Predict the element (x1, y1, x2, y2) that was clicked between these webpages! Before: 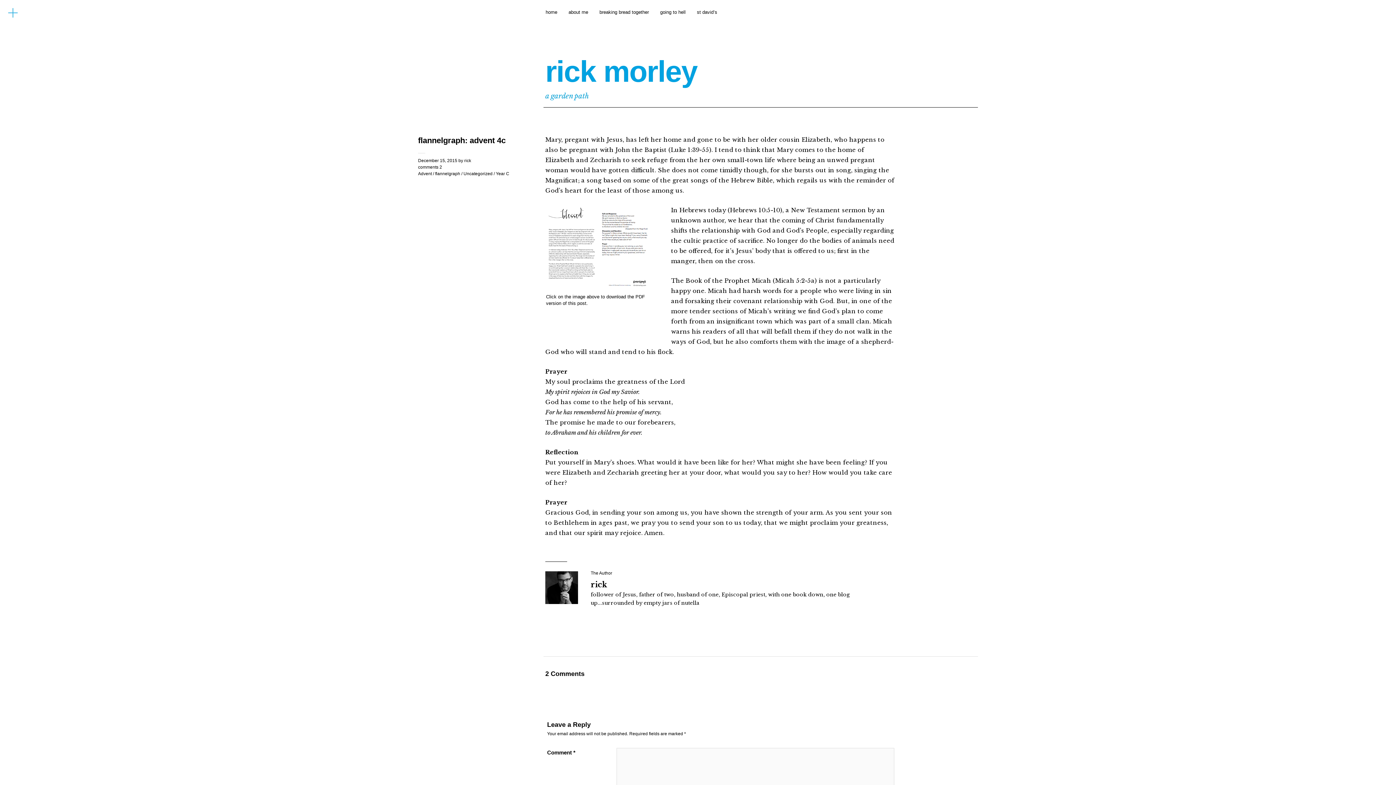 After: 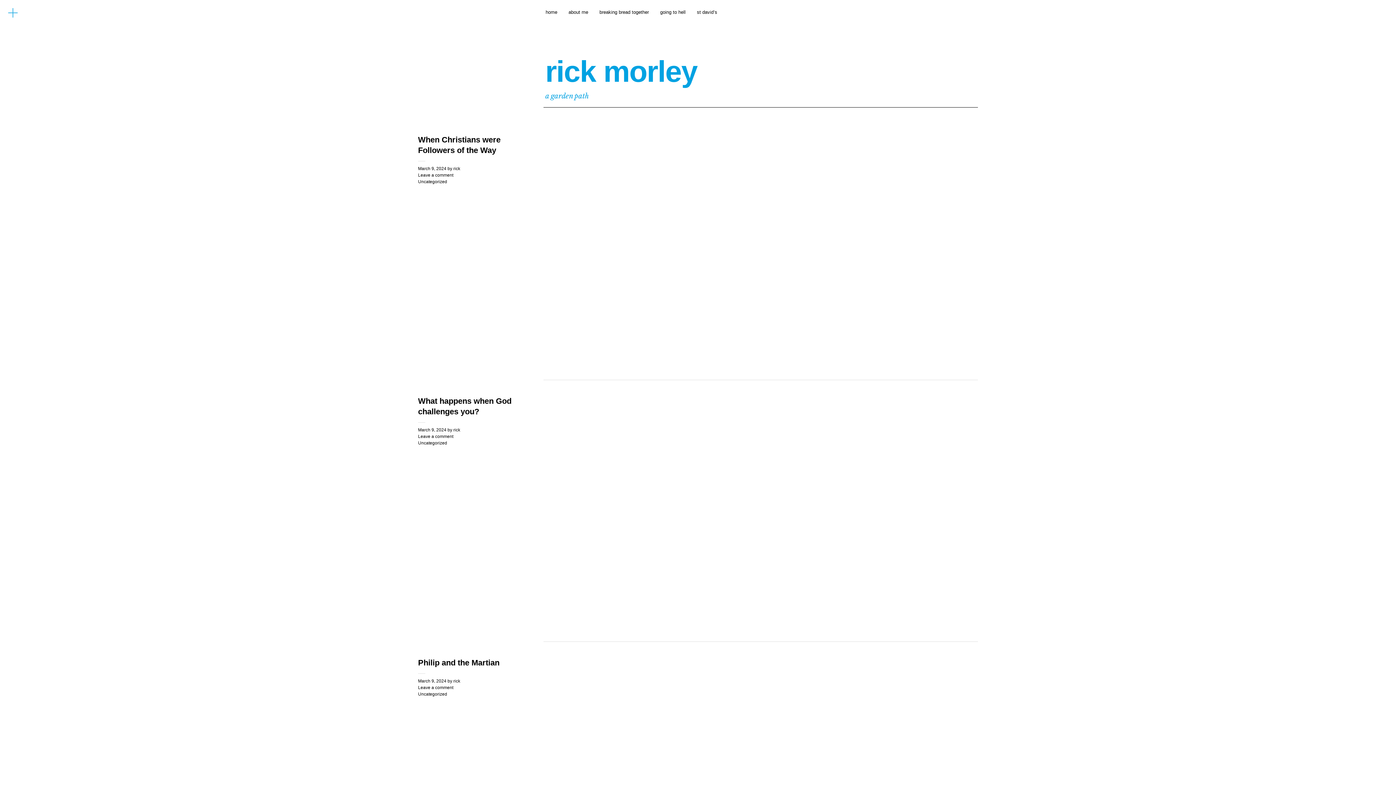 Action: label: rick morley bbox: (545, 54, 697, 88)